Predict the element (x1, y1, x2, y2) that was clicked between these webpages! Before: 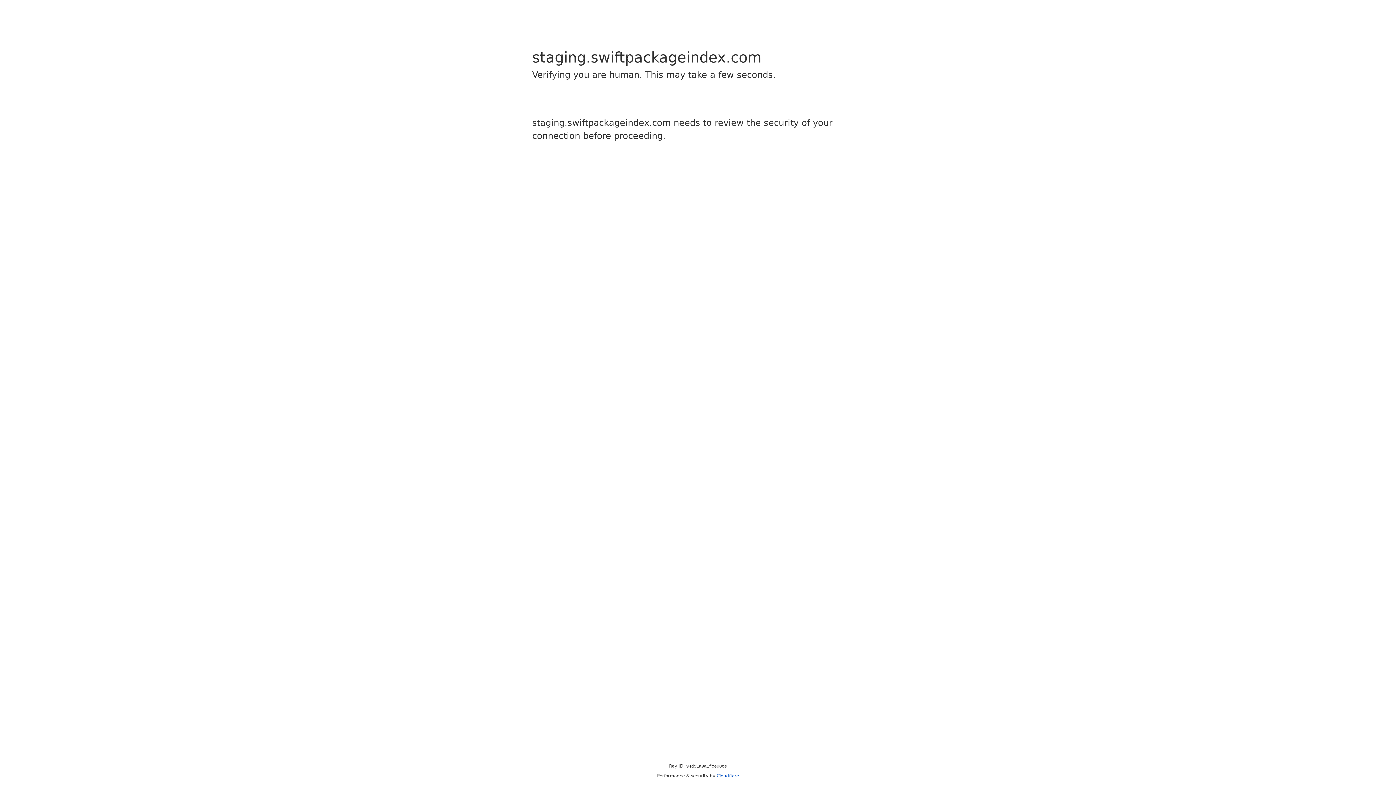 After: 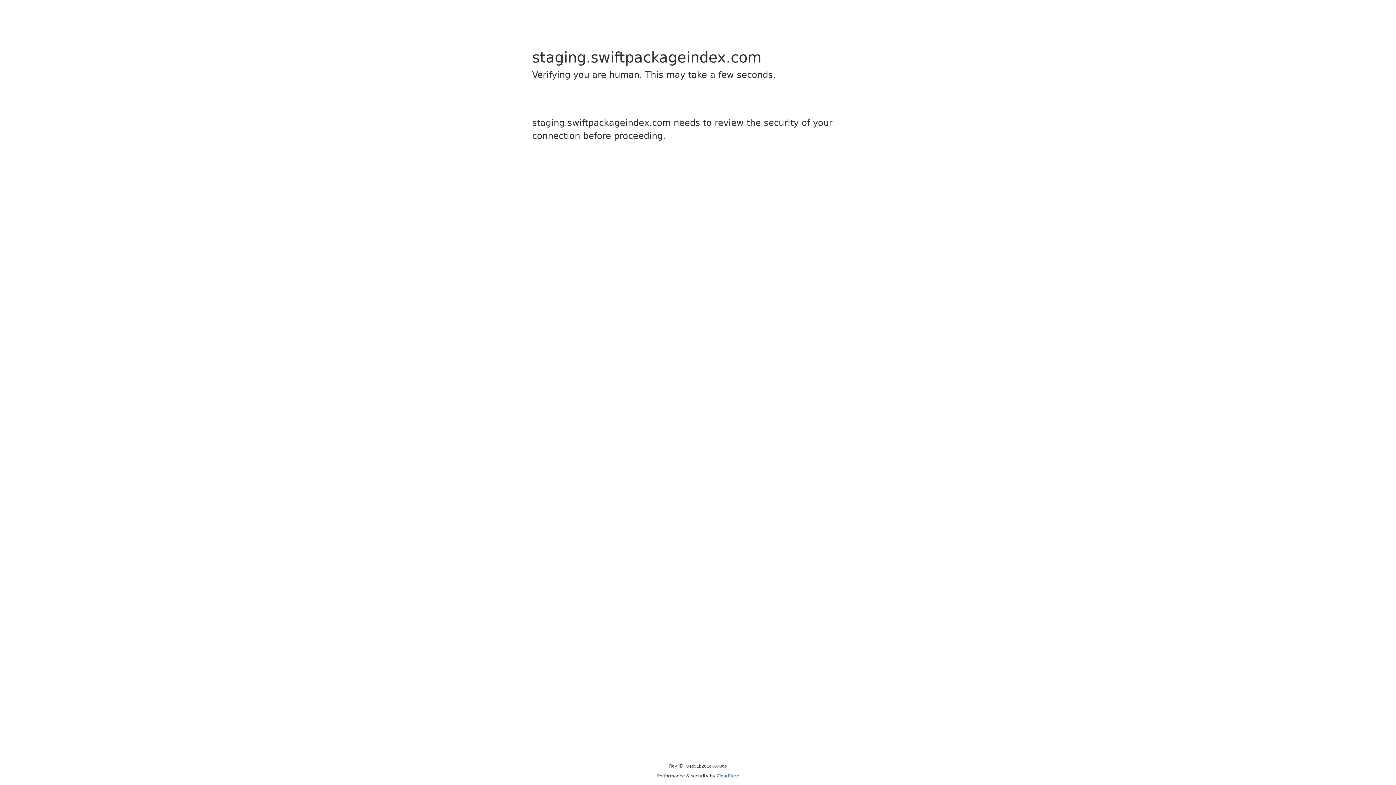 Action: label: Cloudflare bbox: (716, 773, 739, 778)